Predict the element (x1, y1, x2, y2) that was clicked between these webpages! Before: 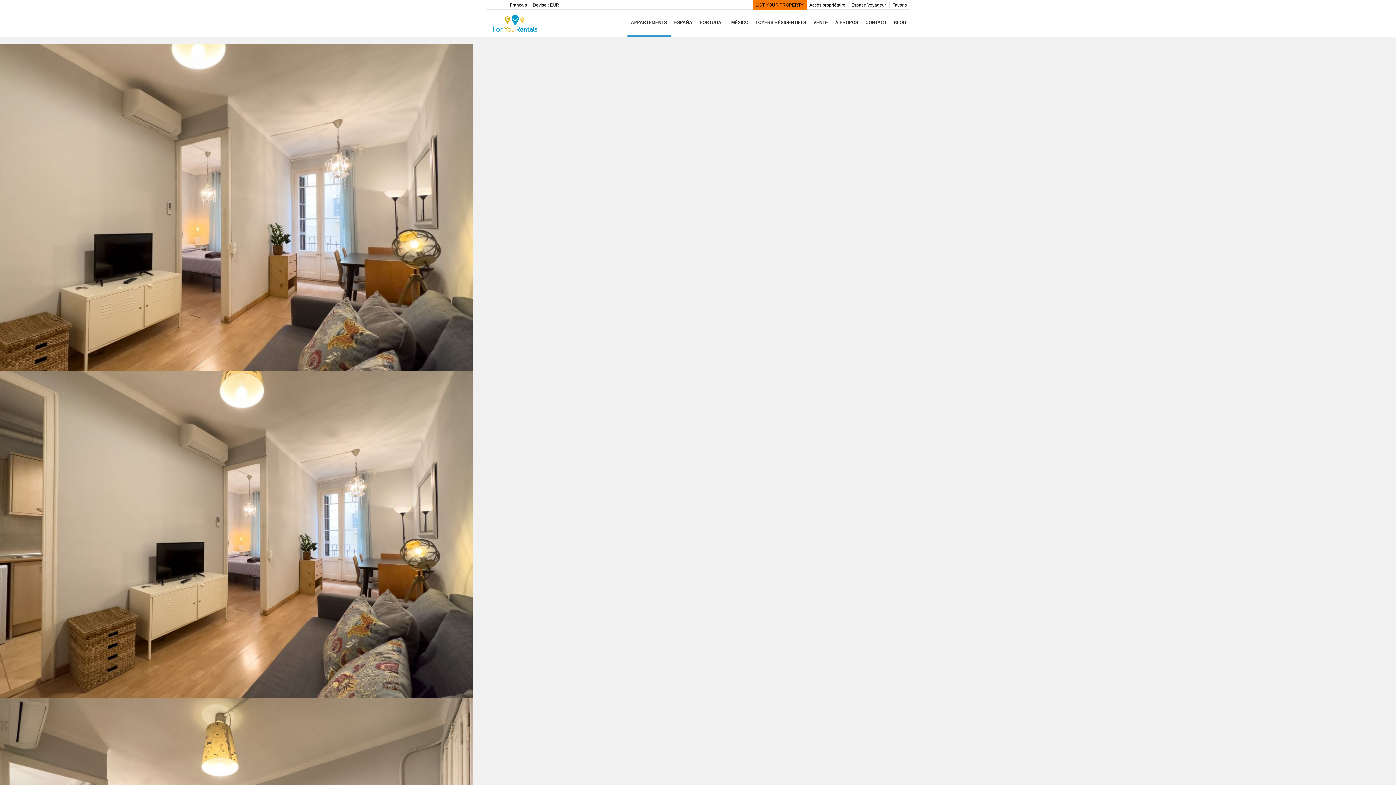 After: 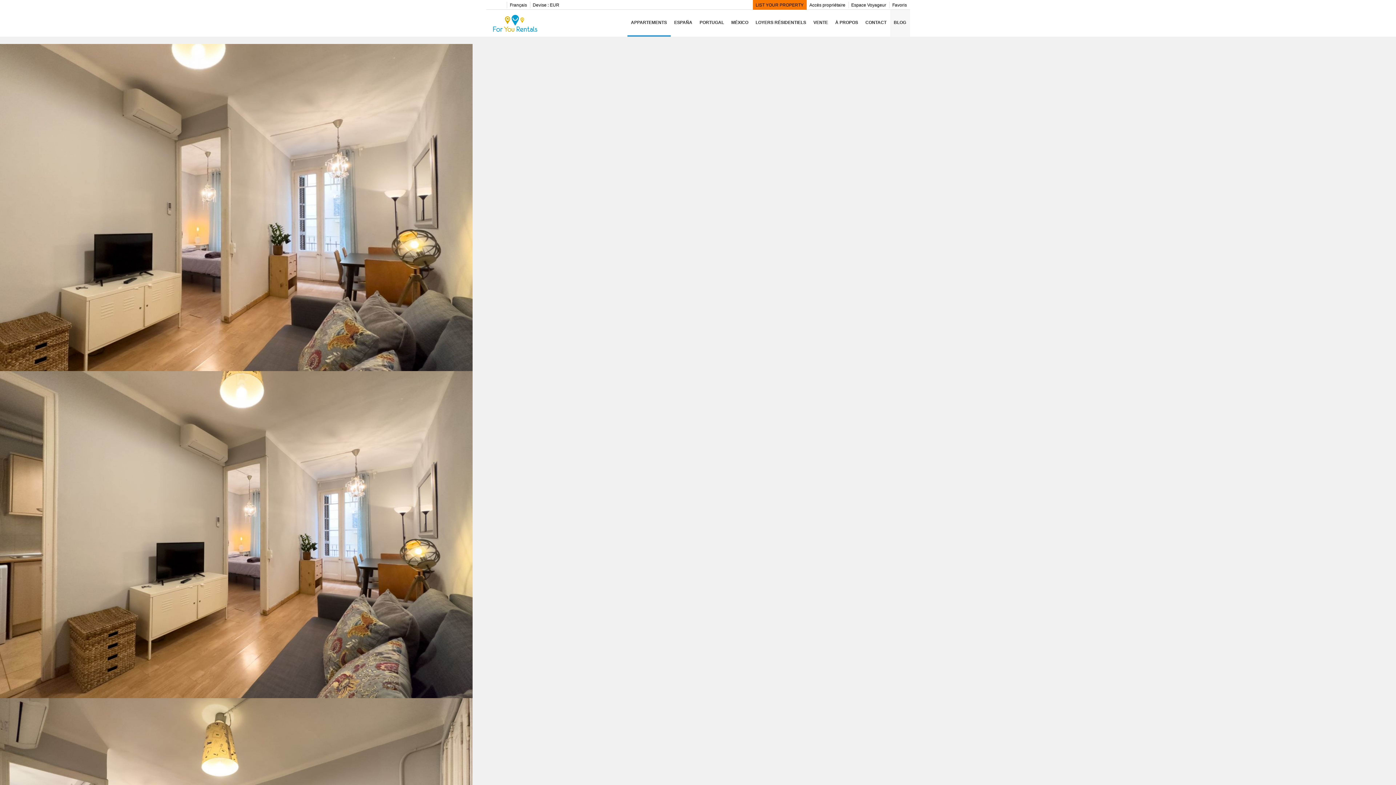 Action: label: BLOG bbox: (890, 9, 910, 36)